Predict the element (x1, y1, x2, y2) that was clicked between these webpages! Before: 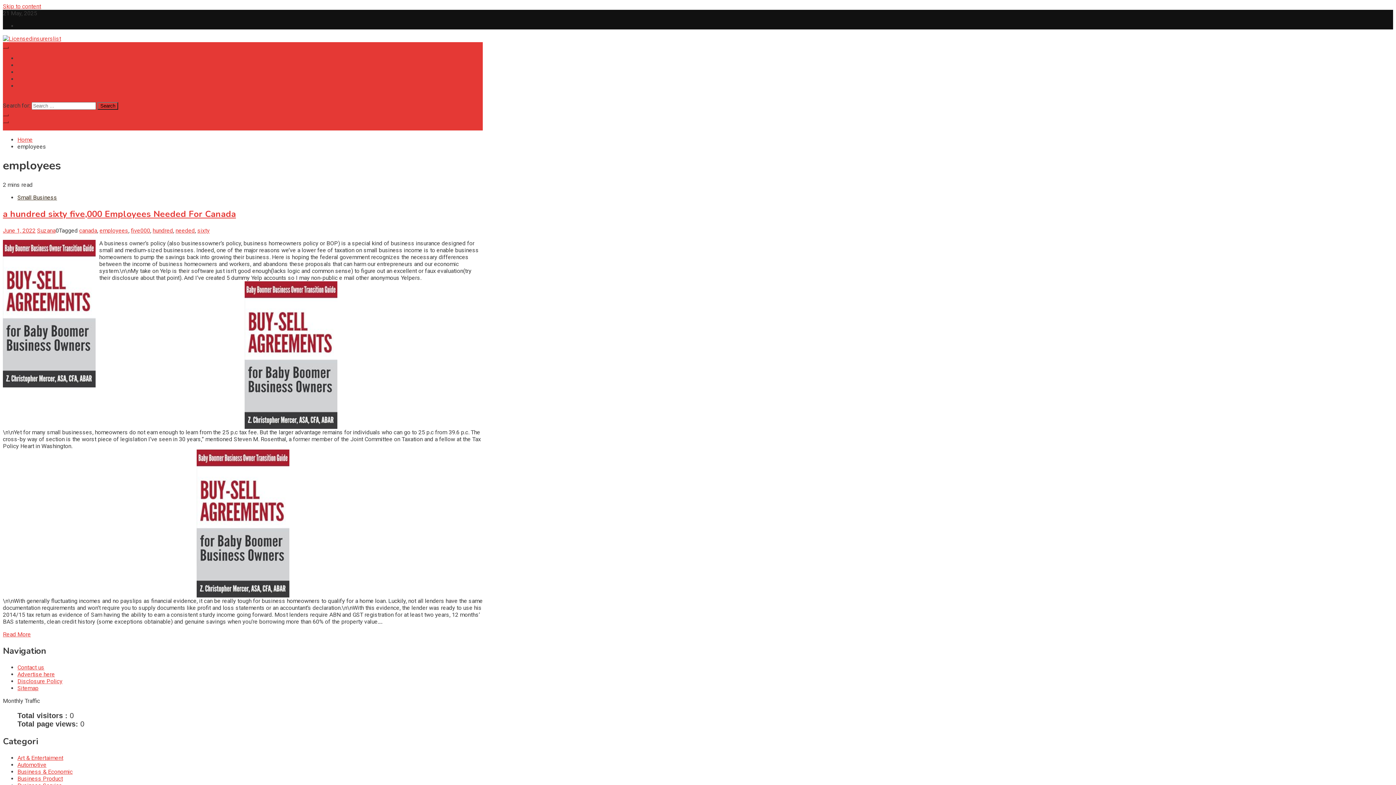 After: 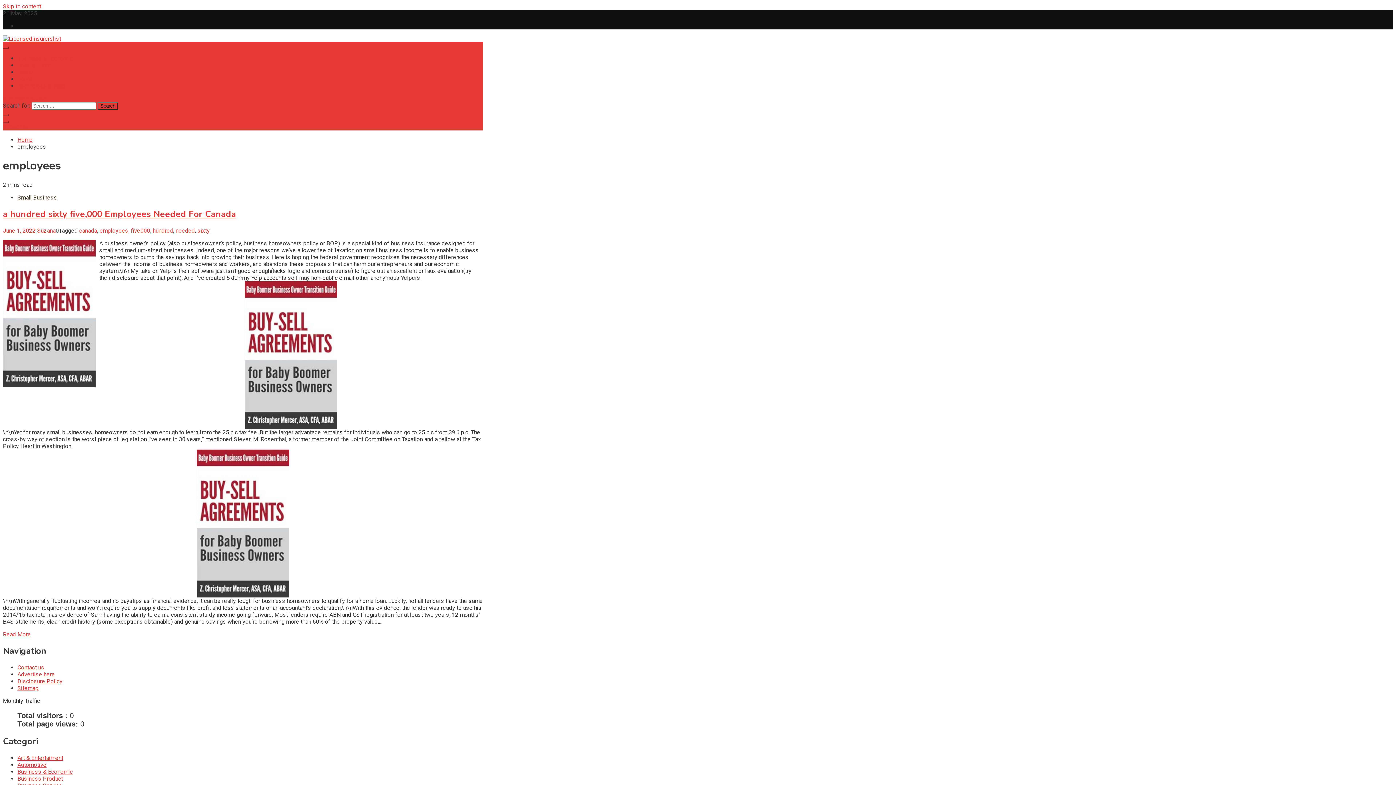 Action: bbox: (2, 95, 46, 102) label: site mode button